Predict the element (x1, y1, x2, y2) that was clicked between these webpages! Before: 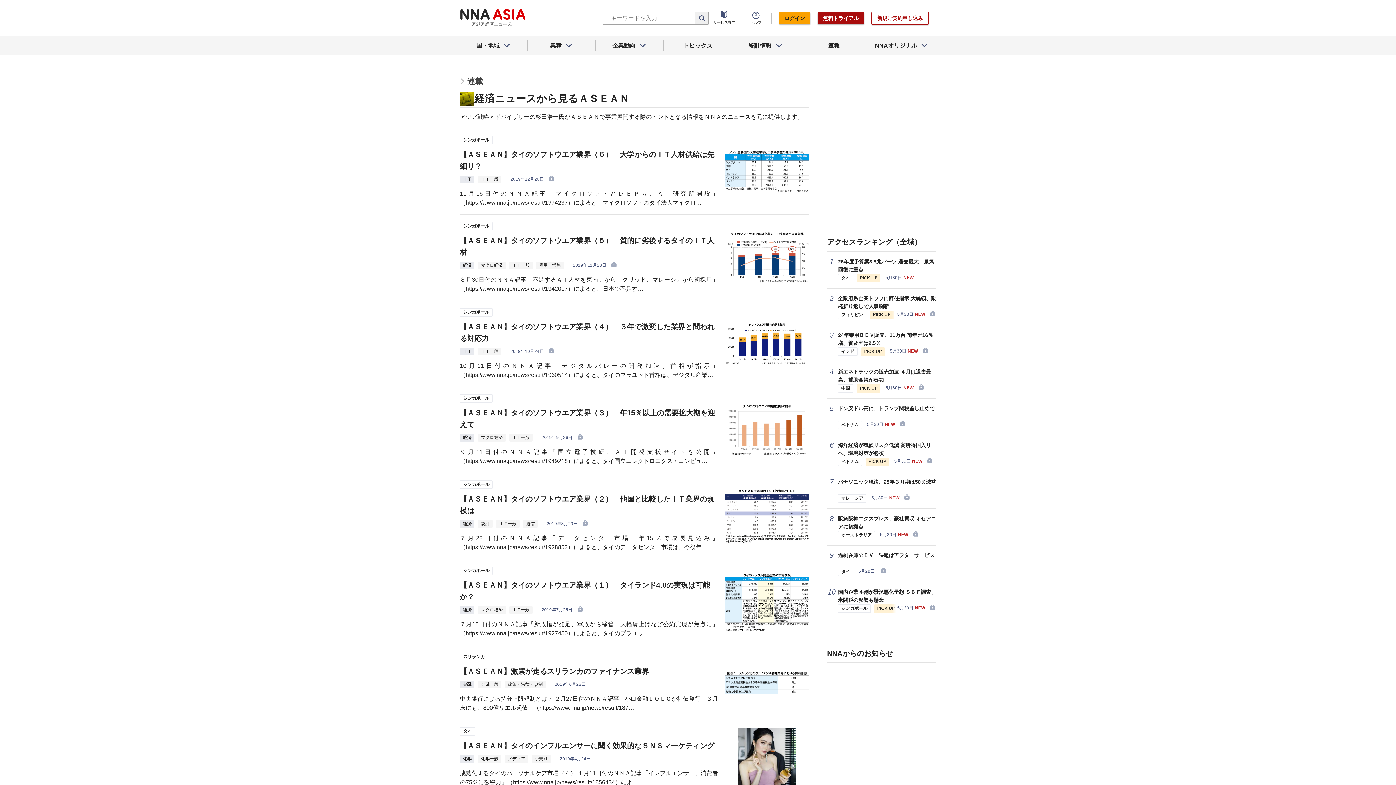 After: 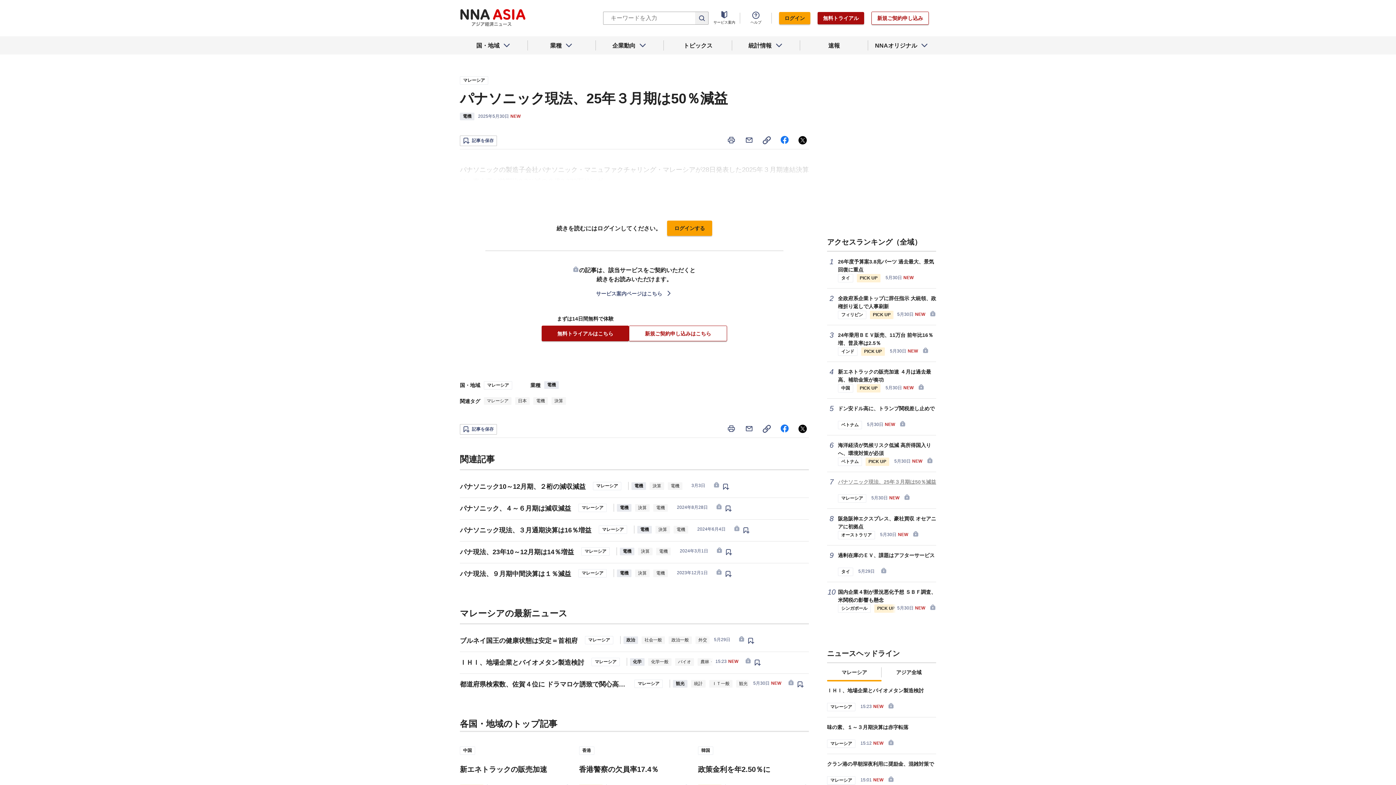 Action: bbox: (827, 478, 936, 486) label: パナソニック現法、25年３月期は50％減益